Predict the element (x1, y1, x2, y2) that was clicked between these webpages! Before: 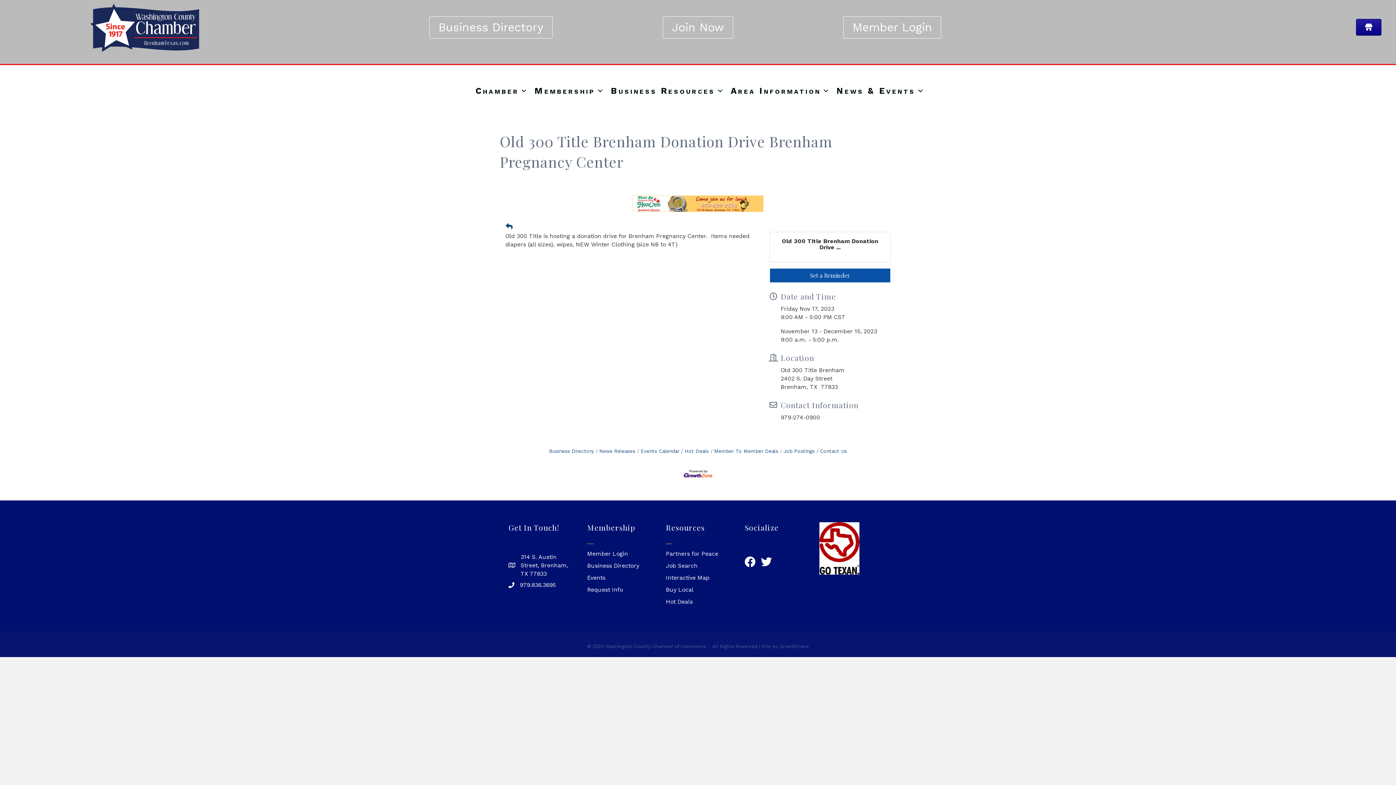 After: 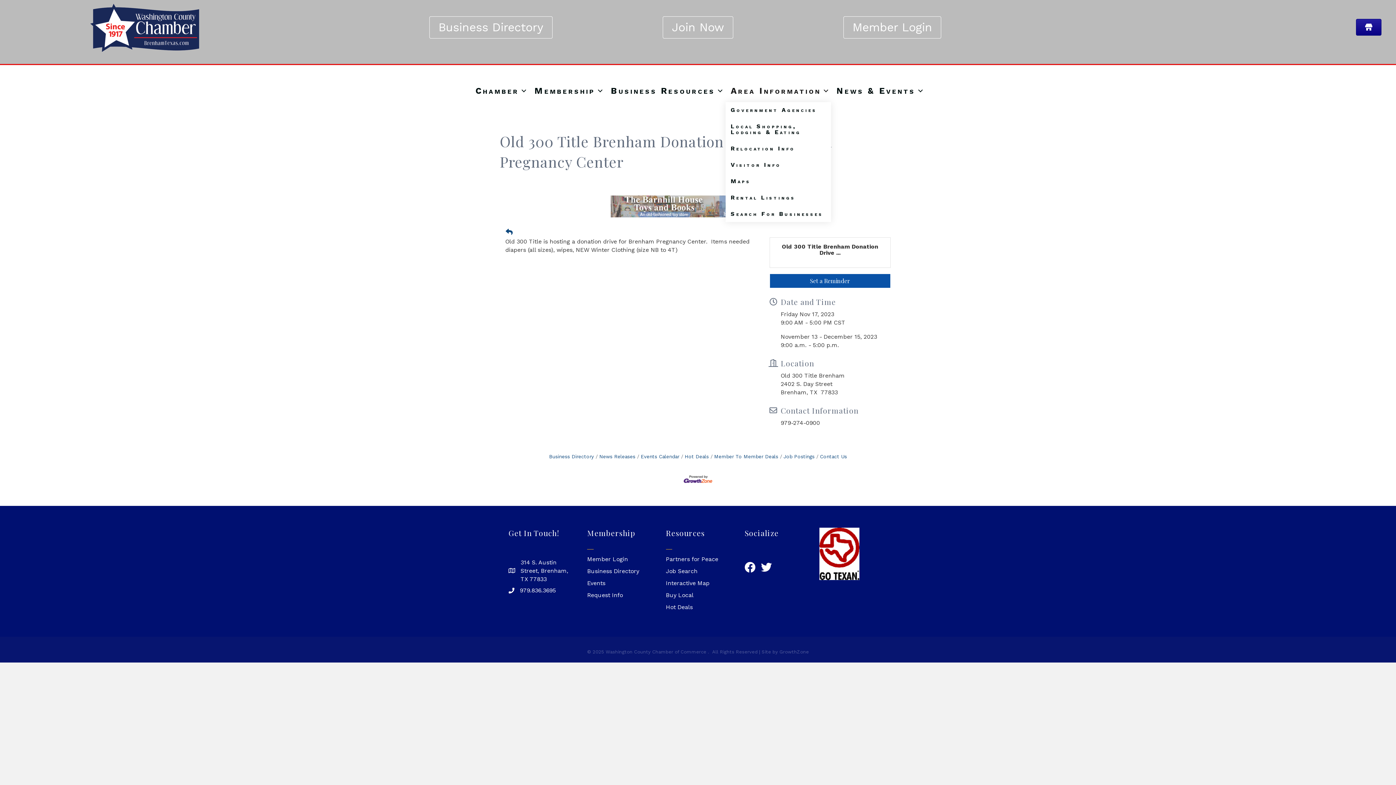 Action: bbox: (725, 79, 831, 102) label: Area Information